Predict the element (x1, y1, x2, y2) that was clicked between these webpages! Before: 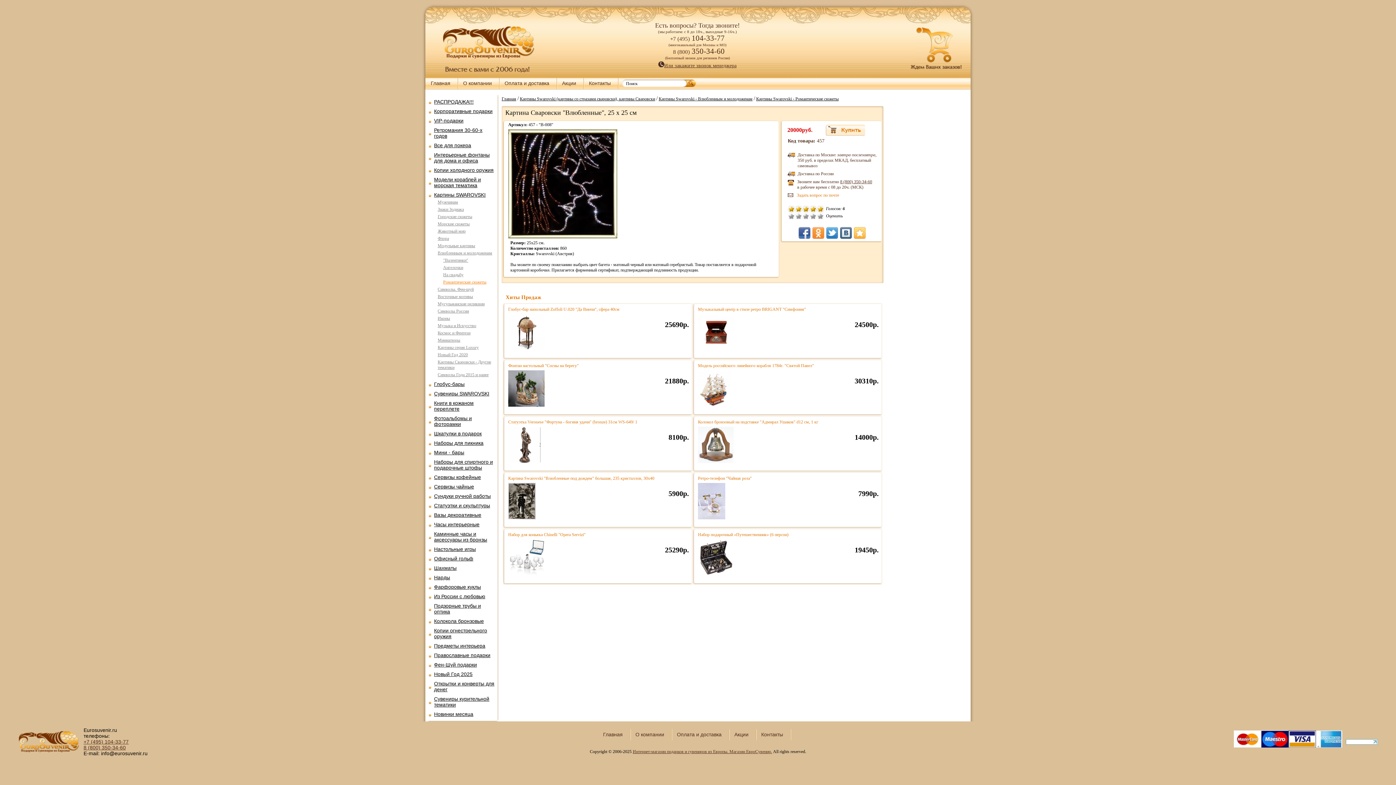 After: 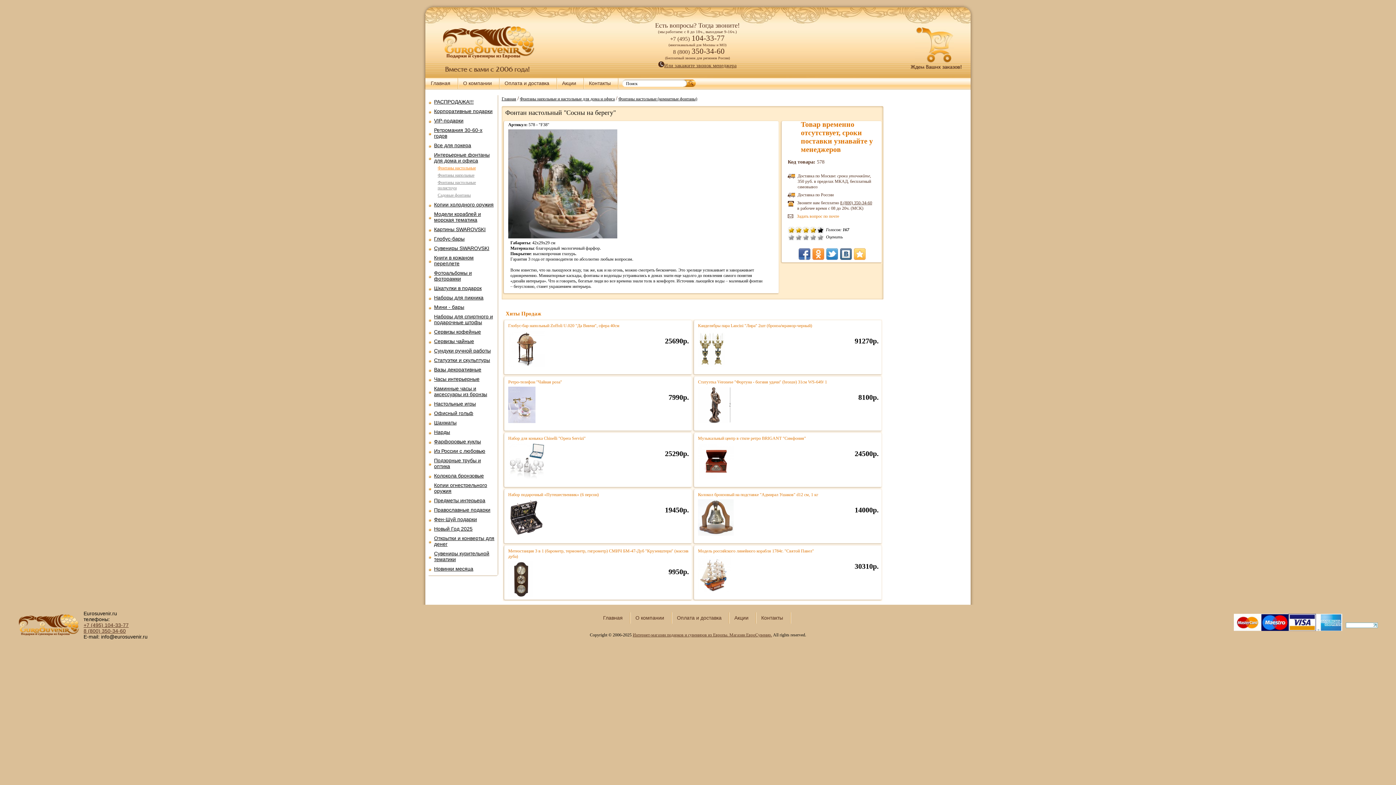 Action: bbox: (508, 370, 544, 406)